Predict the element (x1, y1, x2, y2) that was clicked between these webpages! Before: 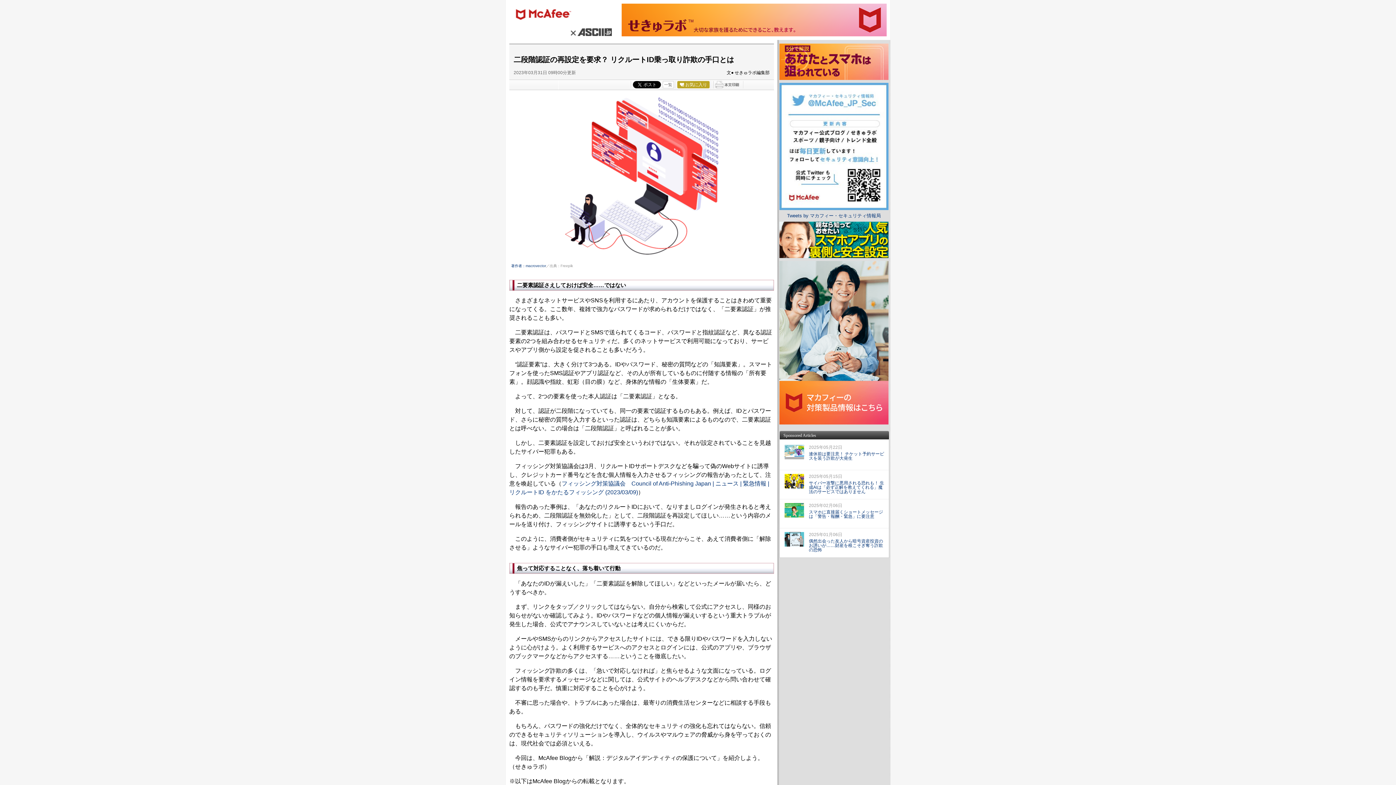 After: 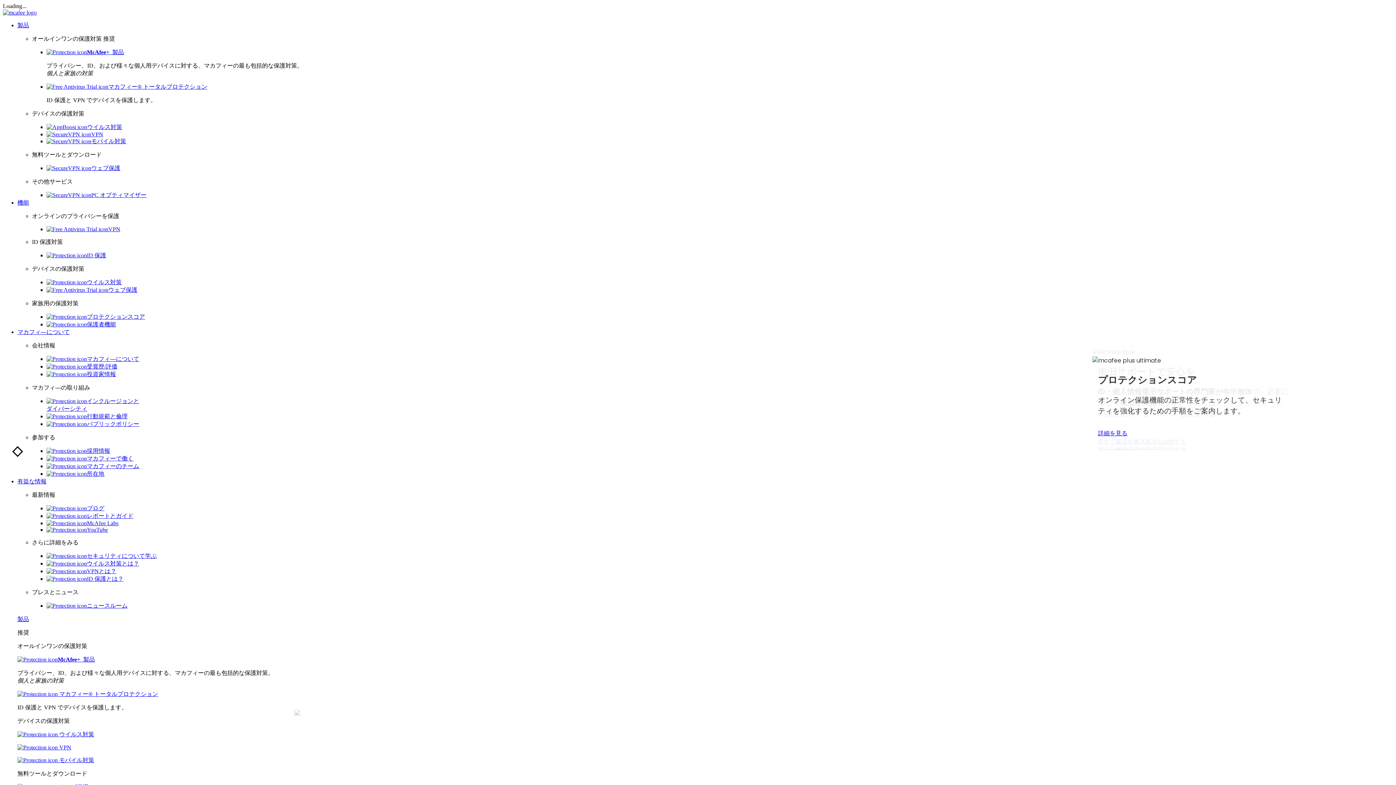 Action: bbox: (779, 420, 888, 425)